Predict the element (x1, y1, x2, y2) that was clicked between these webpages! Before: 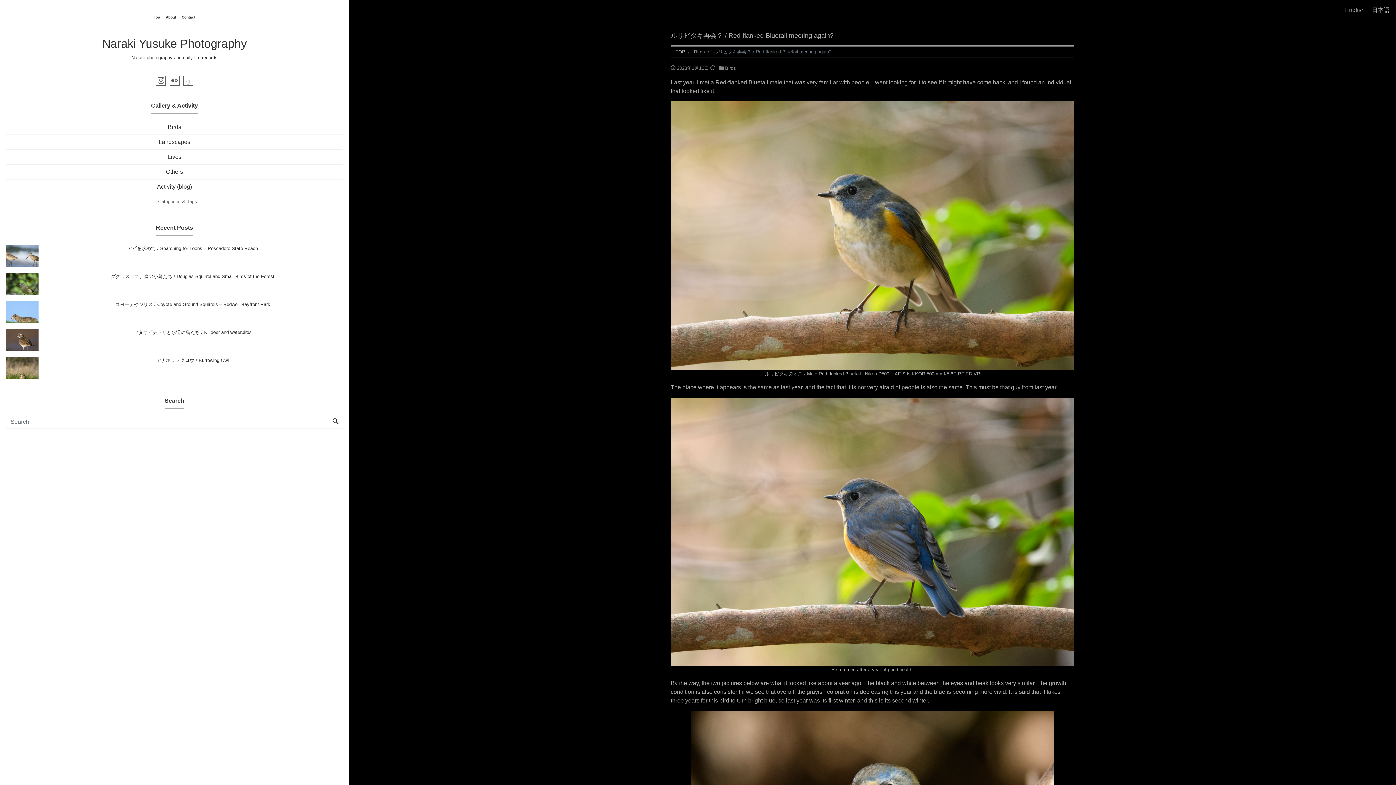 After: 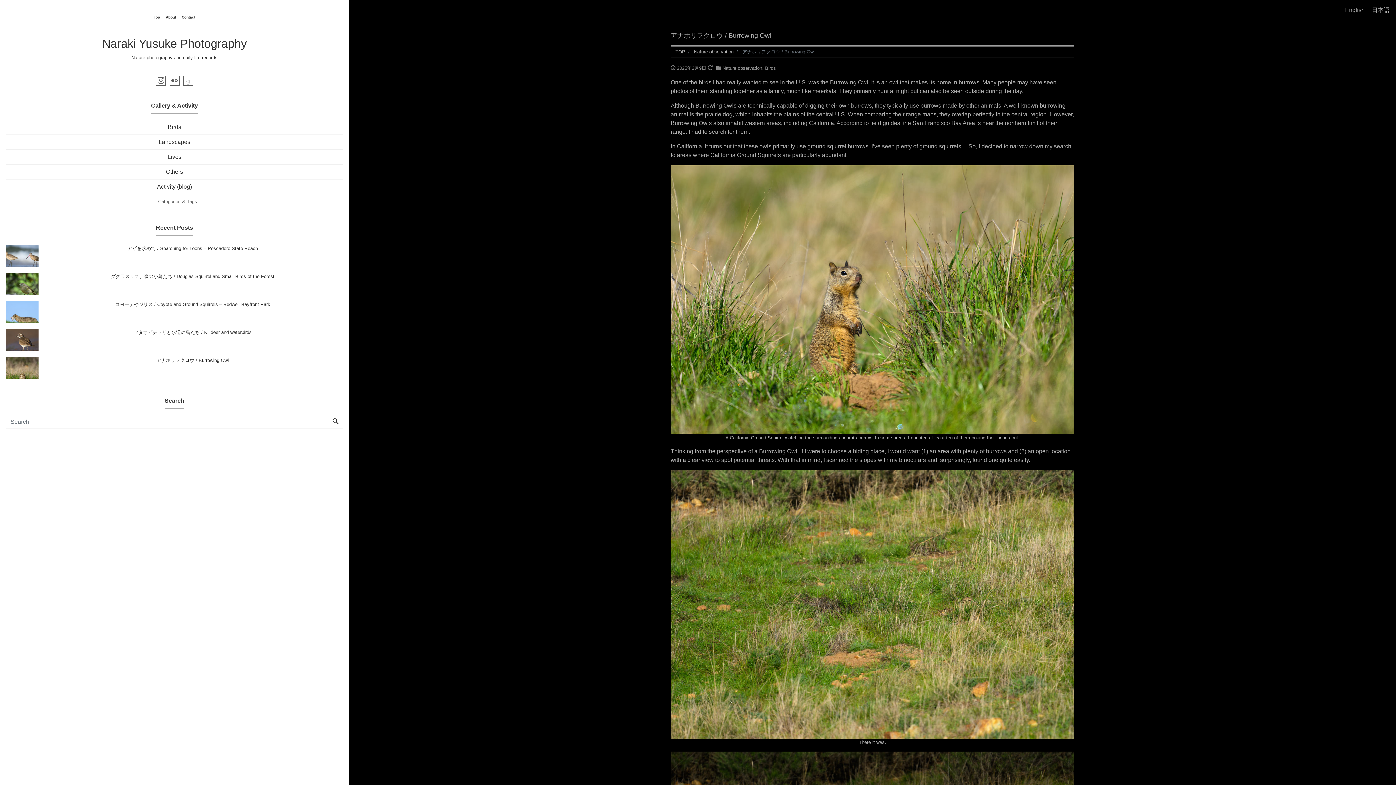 Action: label: 	アナホリフクロウ / Burrowing Owl bbox: (5, 354, 343, 381)